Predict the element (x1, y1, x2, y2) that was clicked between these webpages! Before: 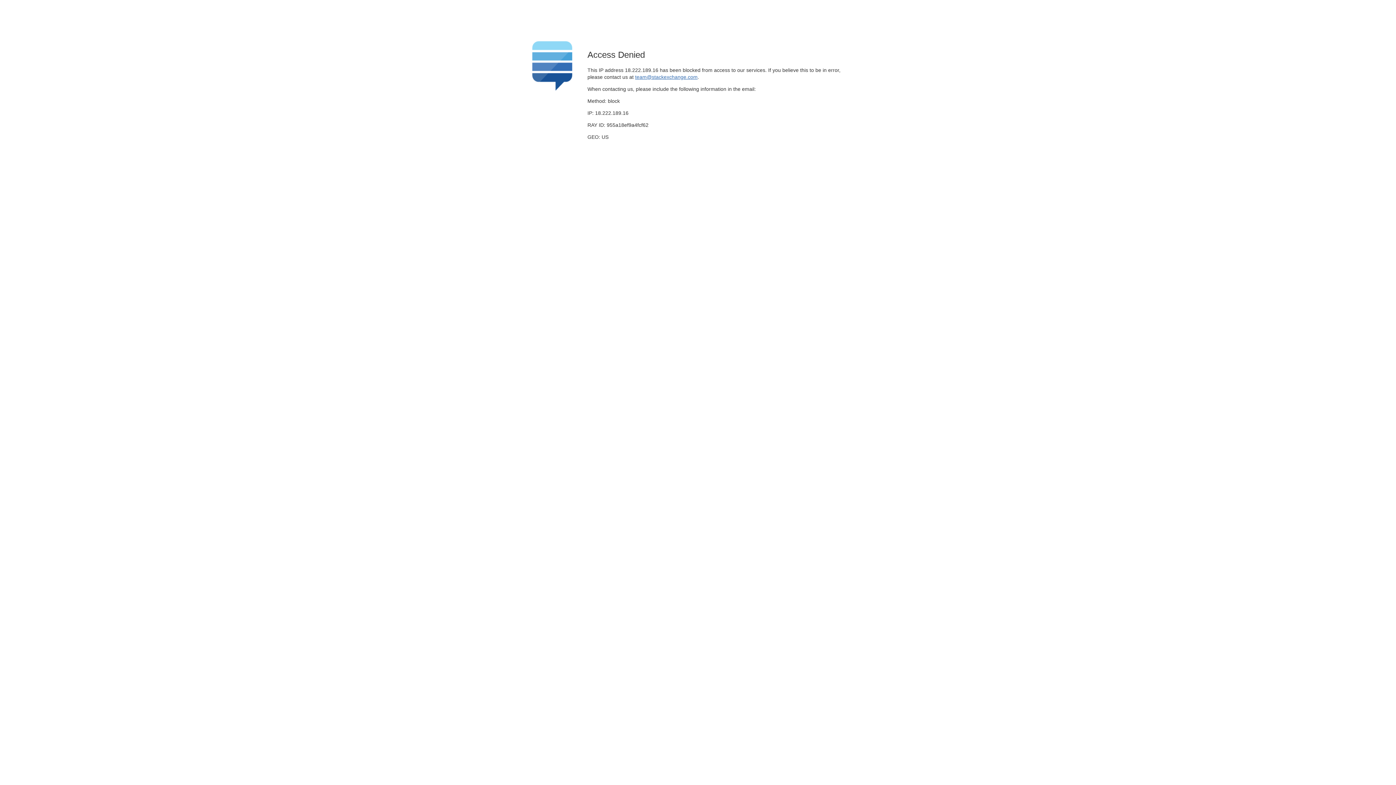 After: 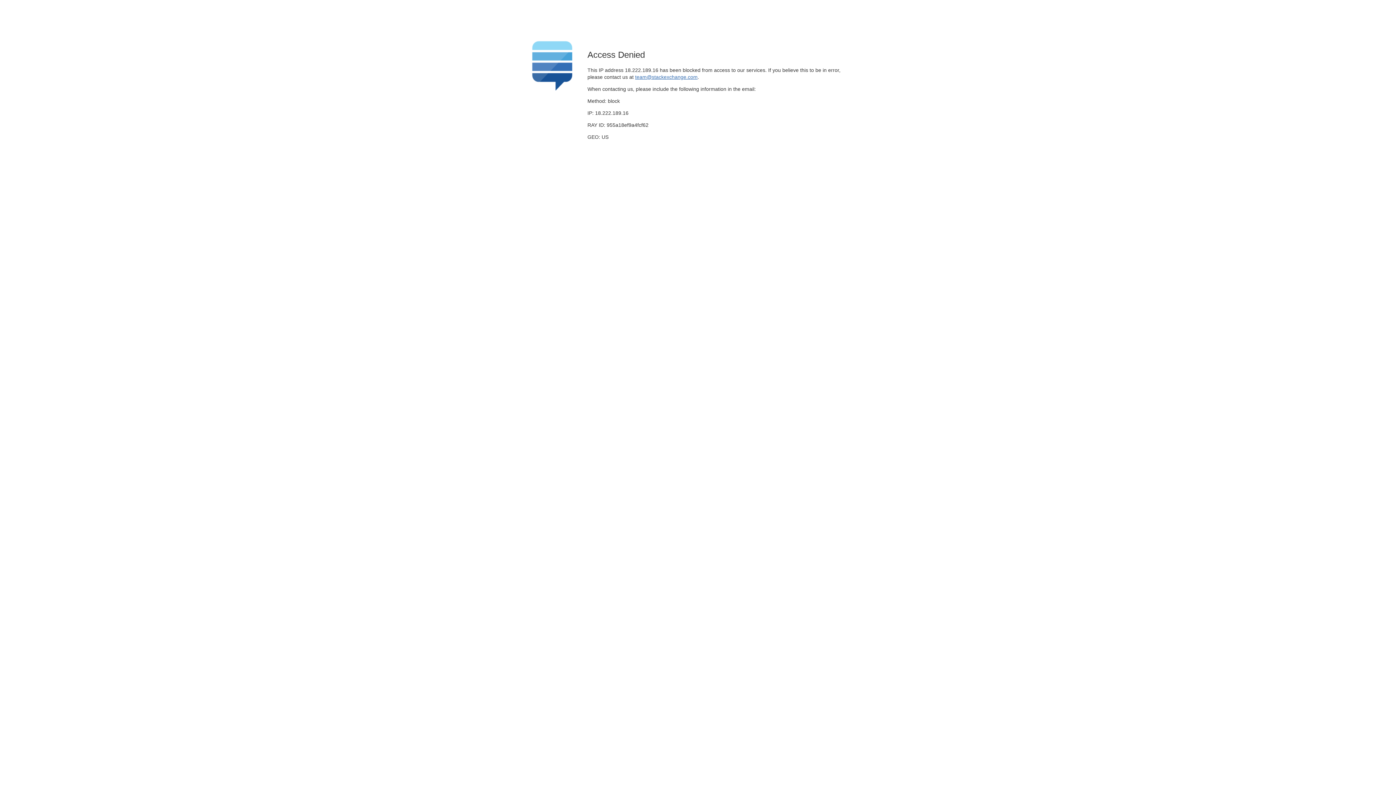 Action: bbox: (635, 74, 697, 79) label: team@stackexchange.com